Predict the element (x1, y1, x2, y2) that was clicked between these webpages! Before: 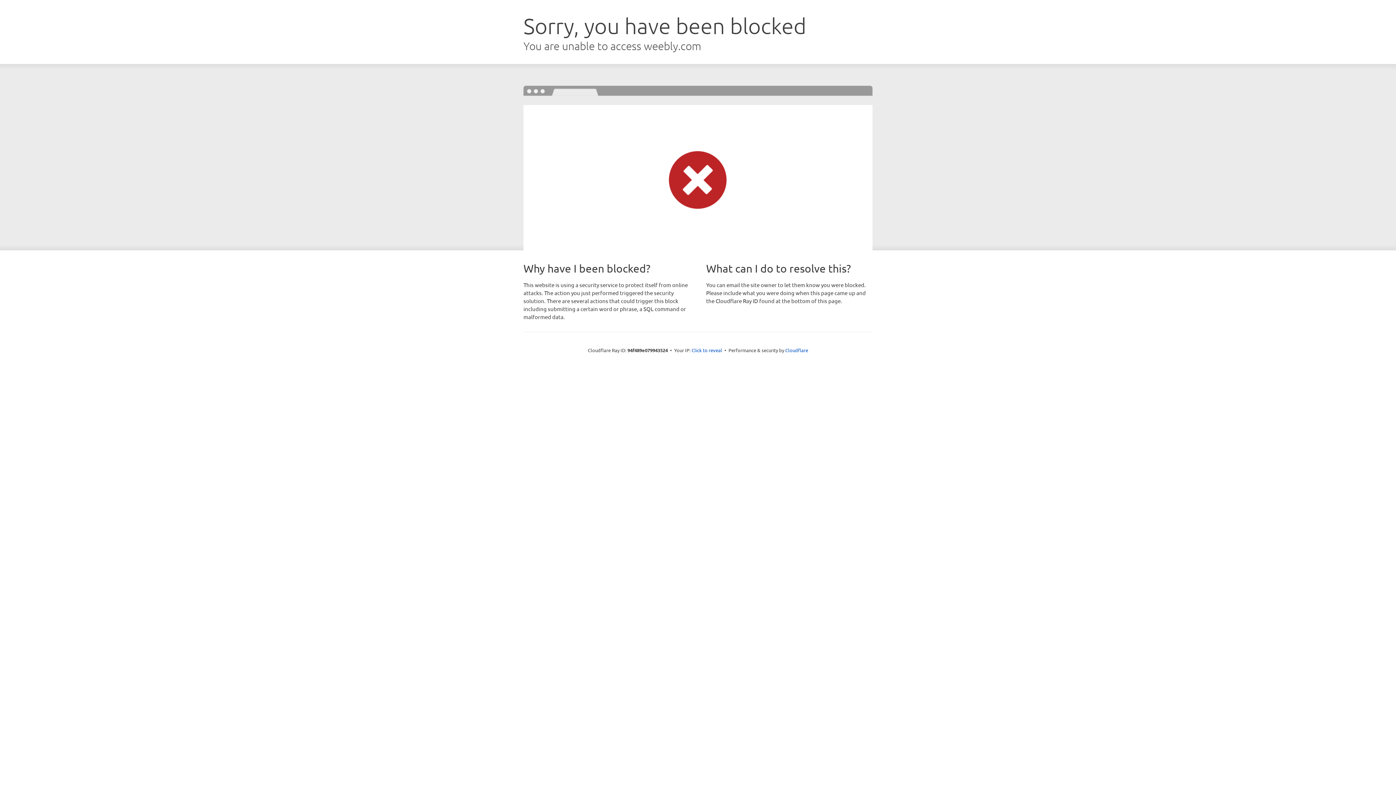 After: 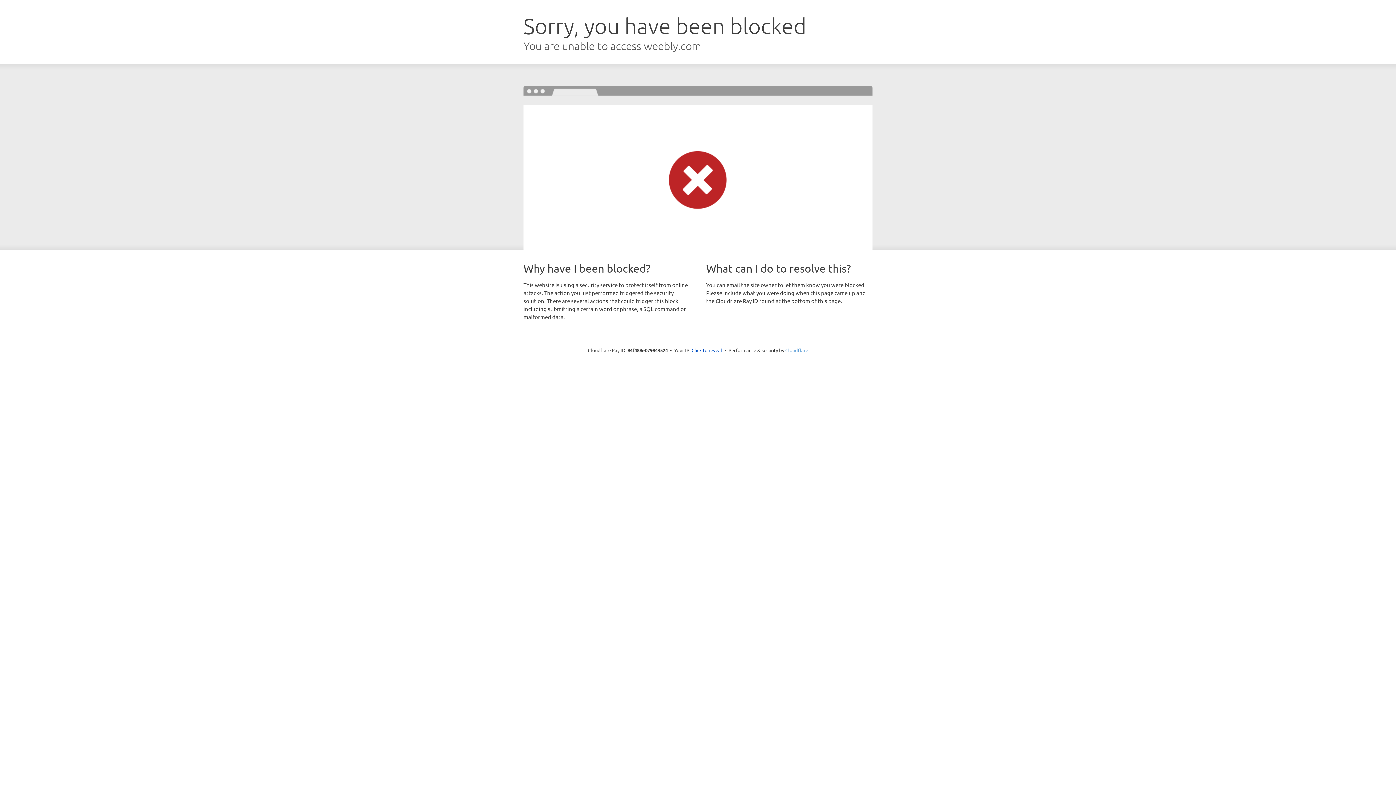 Action: bbox: (785, 347, 808, 353) label: Cloudflare